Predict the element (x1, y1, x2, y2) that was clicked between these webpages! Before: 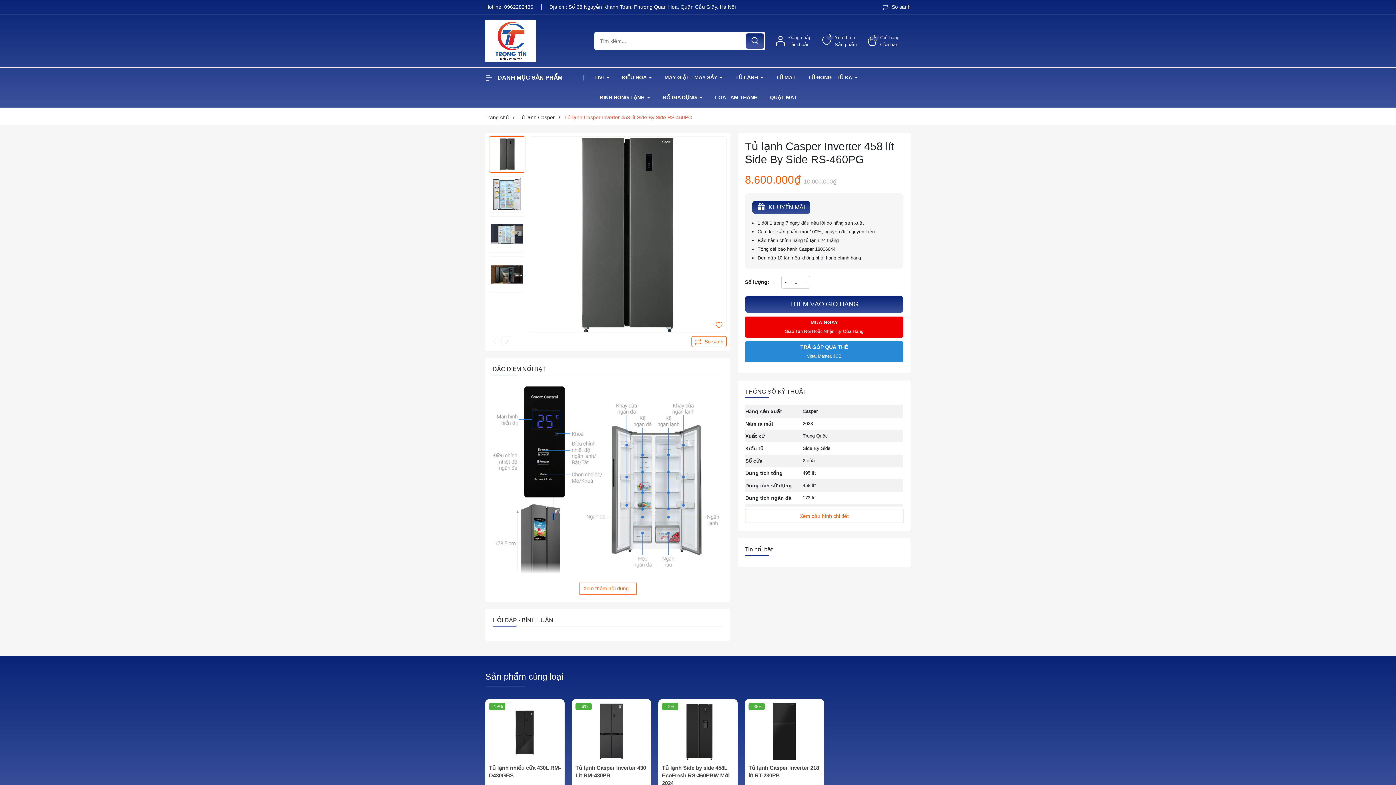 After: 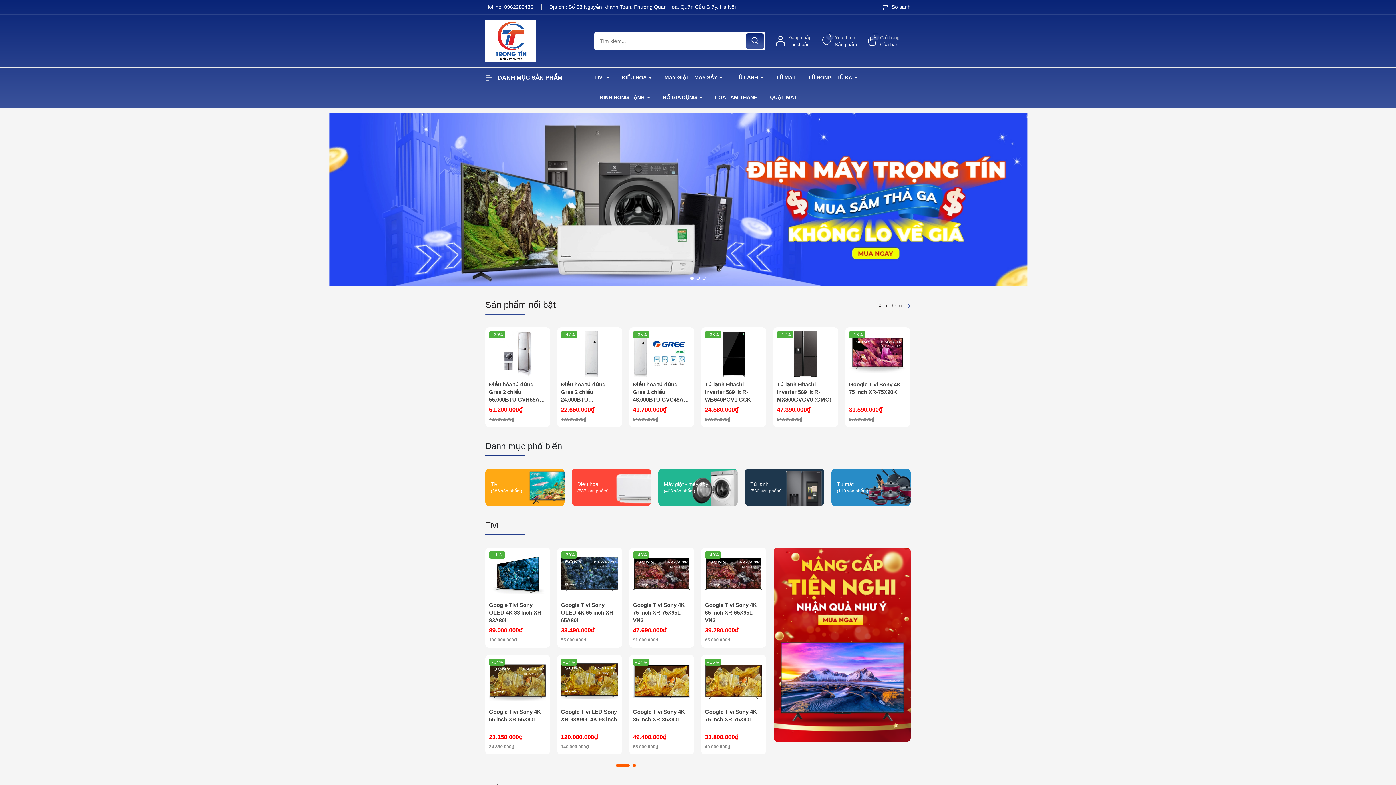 Action: bbox: (485, 20, 583, 61)